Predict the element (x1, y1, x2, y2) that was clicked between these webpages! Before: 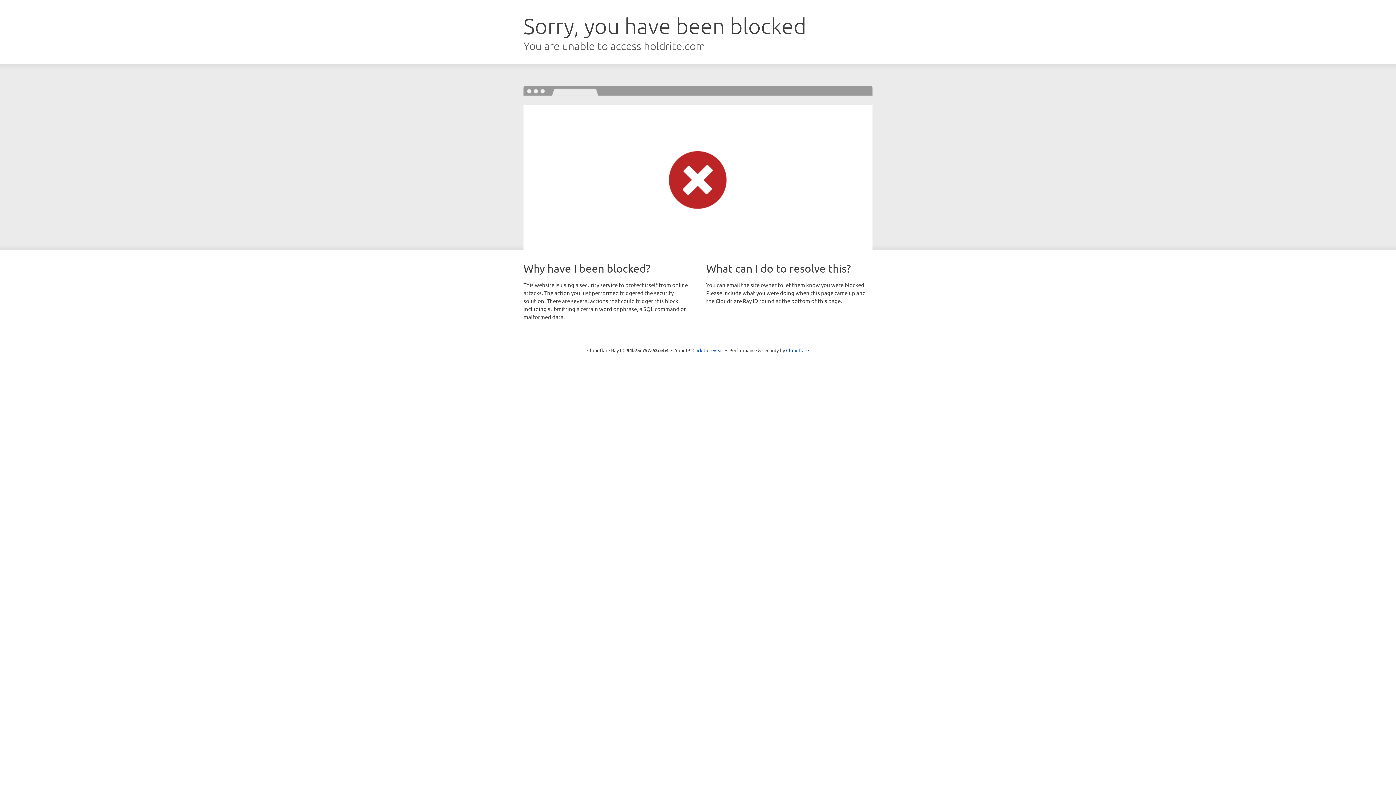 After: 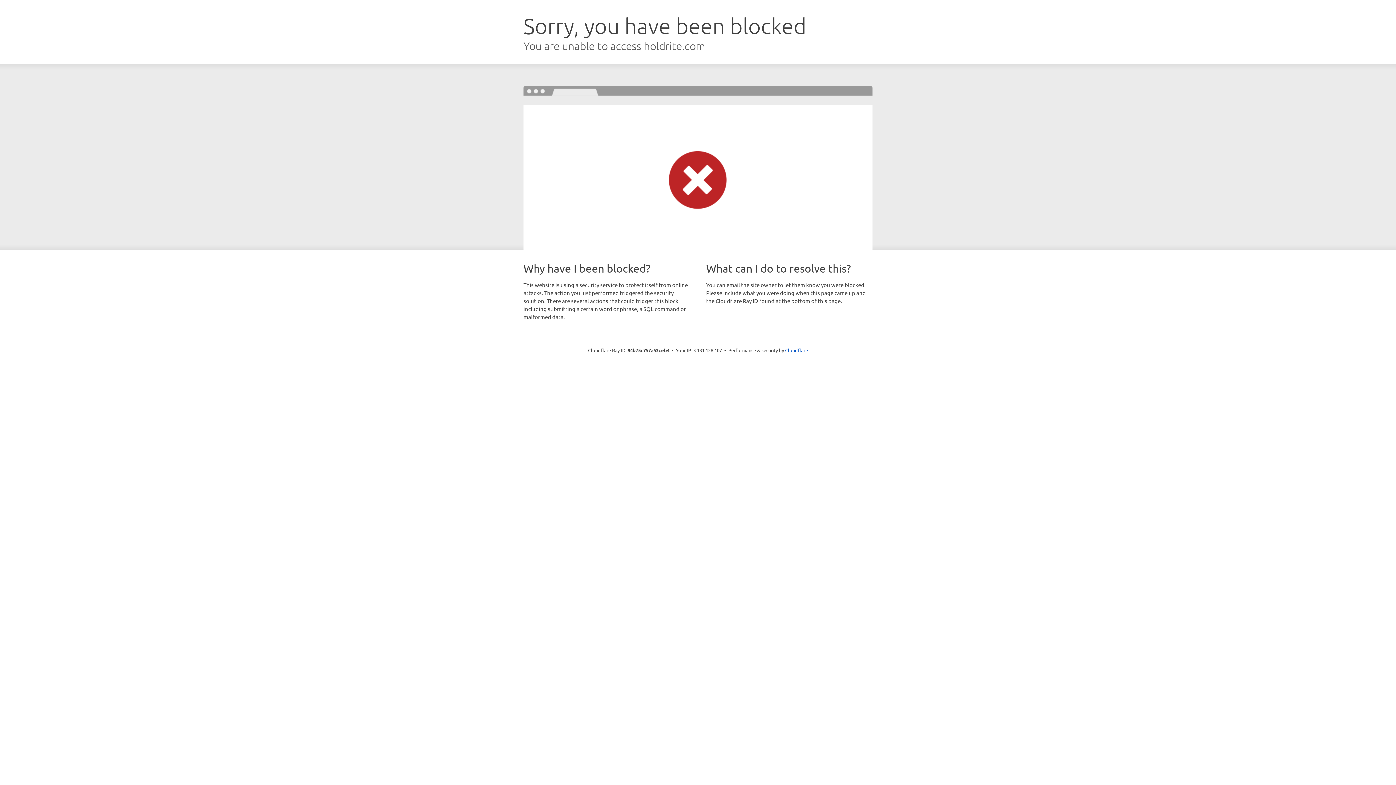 Action: bbox: (692, 346, 723, 353) label: Click to reveal